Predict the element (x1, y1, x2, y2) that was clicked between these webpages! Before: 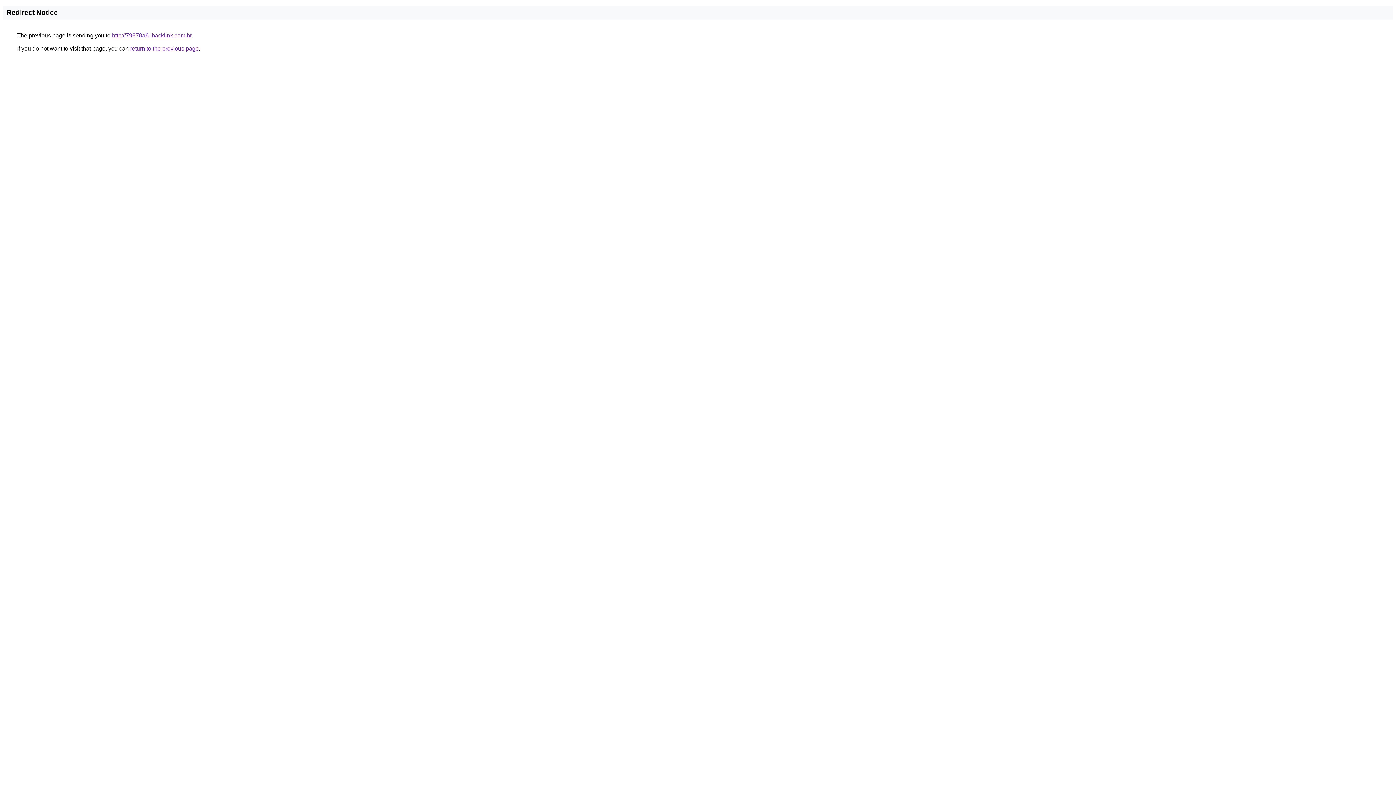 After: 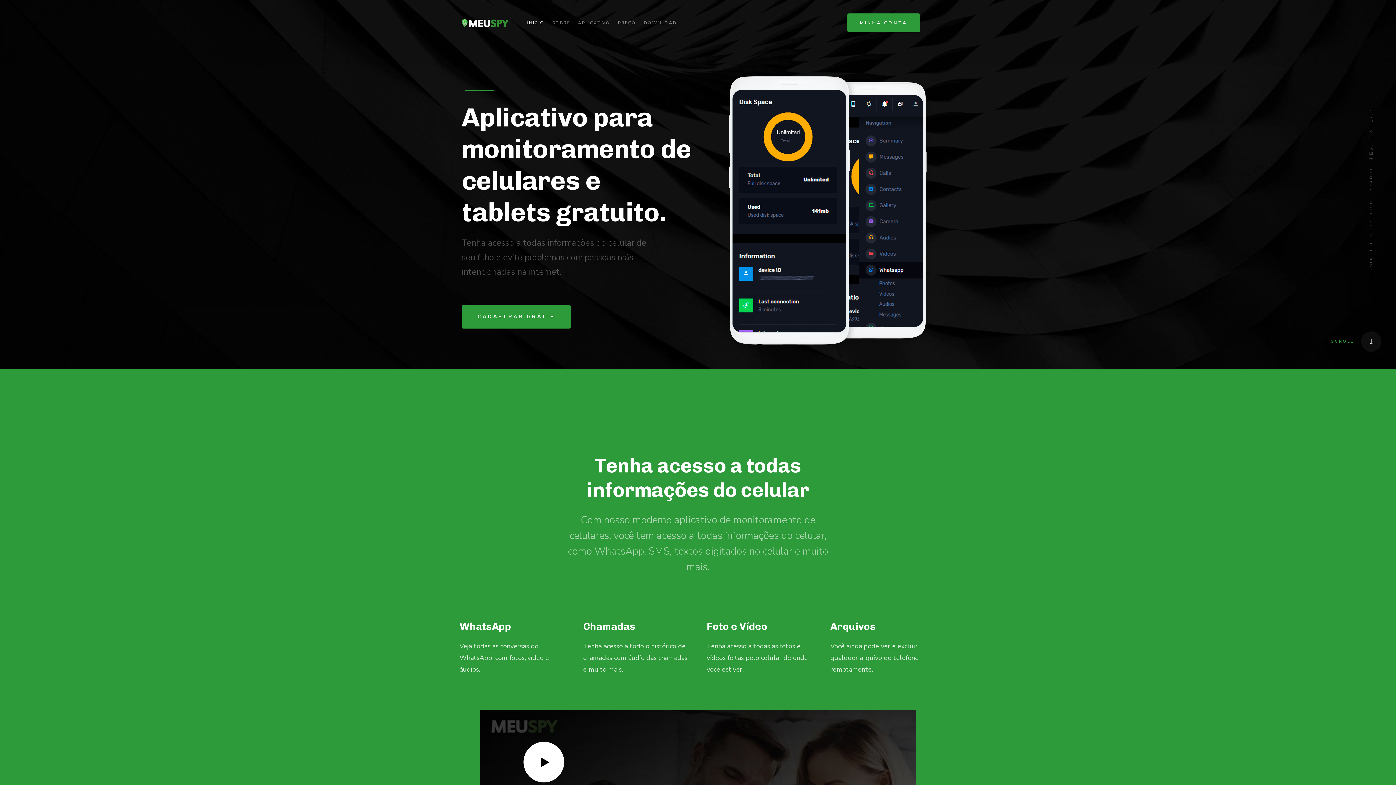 Action: label: http://79878a6.ibacklink.com.br bbox: (112, 32, 191, 38)